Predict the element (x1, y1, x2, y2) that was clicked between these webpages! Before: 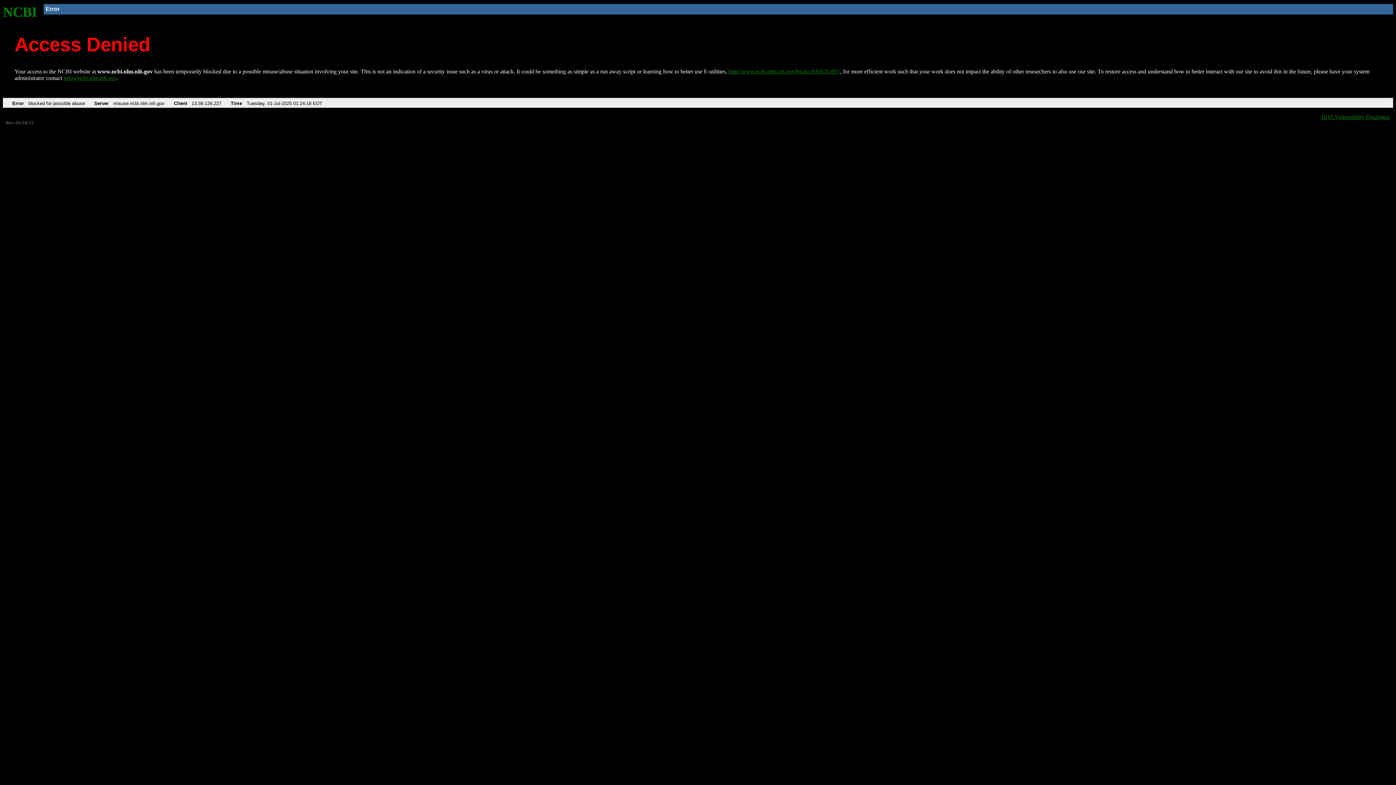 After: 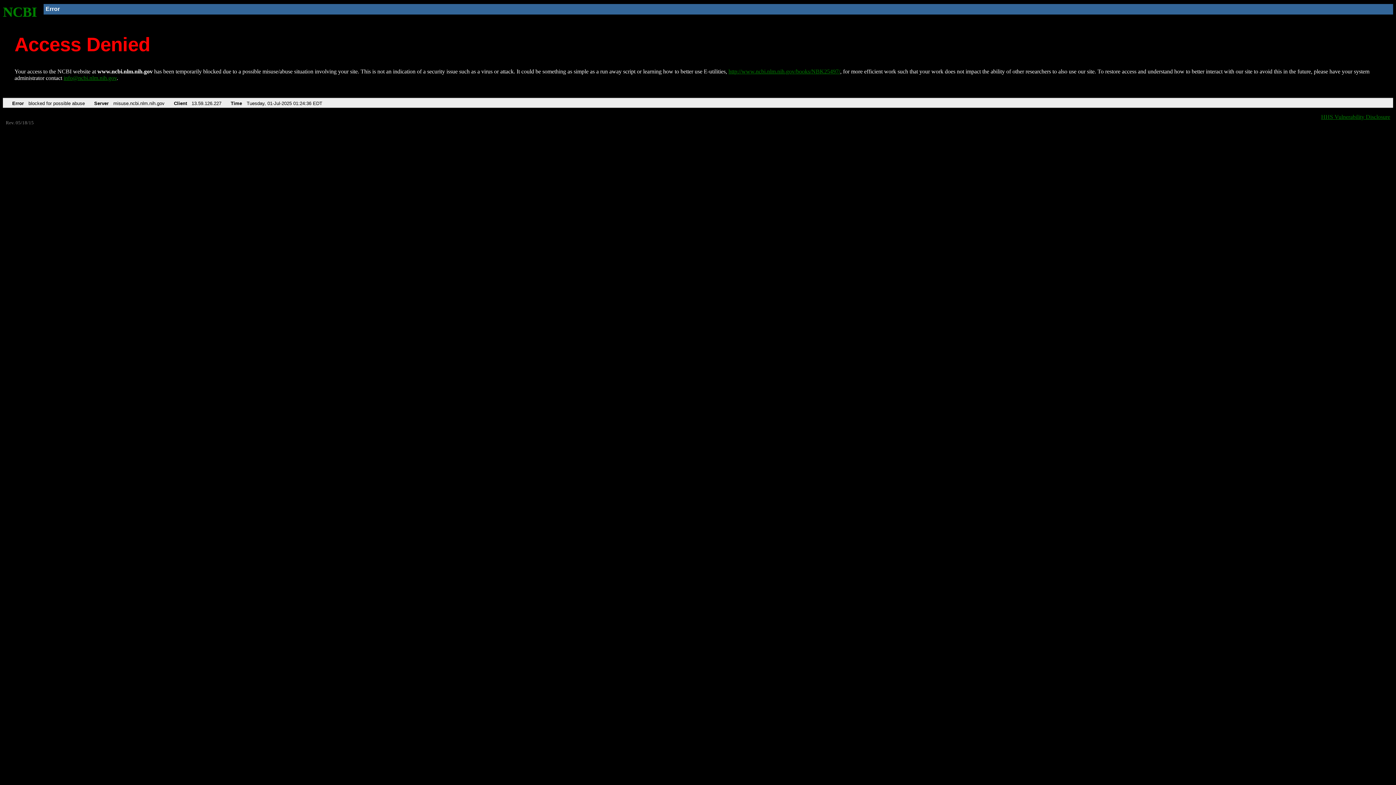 Action: label: http://www.ncbi.nlm.nih.gov/books/NBK25497/ bbox: (728, 68, 840, 74)